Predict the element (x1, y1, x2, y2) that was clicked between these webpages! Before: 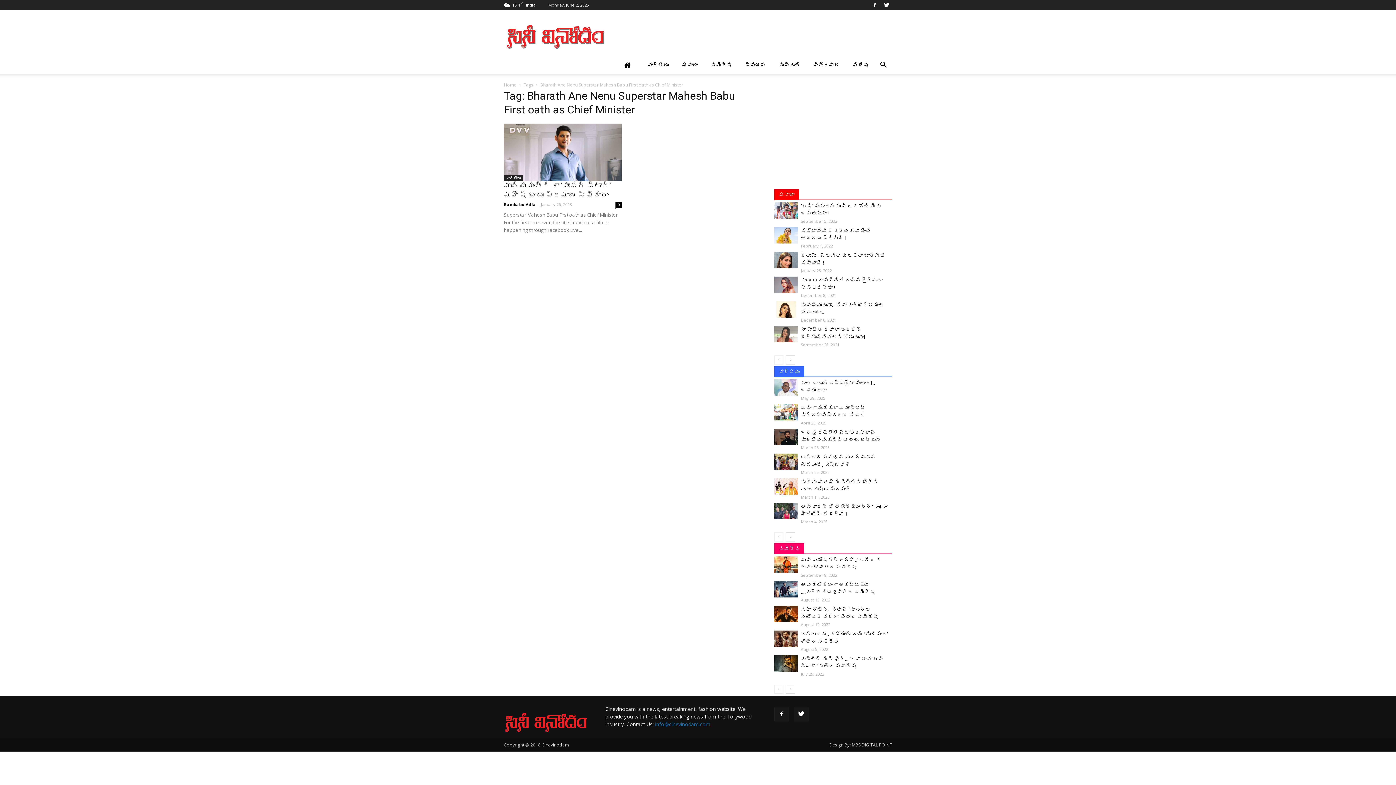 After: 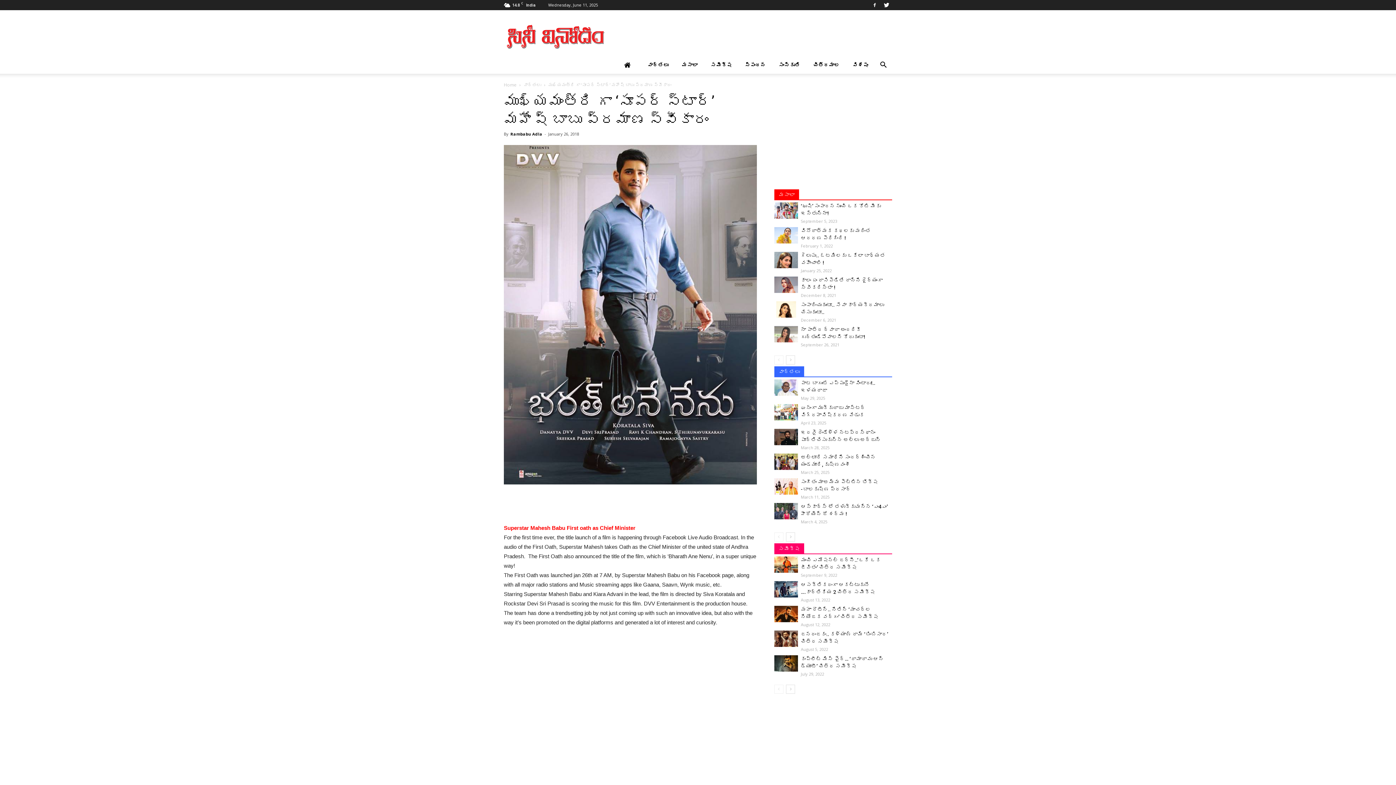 Action: bbox: (504, 181, 611, 199) label: ముఖ్యమంత్రి గా ‘సూపర్ స్టార్’ మహేష్ బాబు ప్రమాణ స్వీకారం